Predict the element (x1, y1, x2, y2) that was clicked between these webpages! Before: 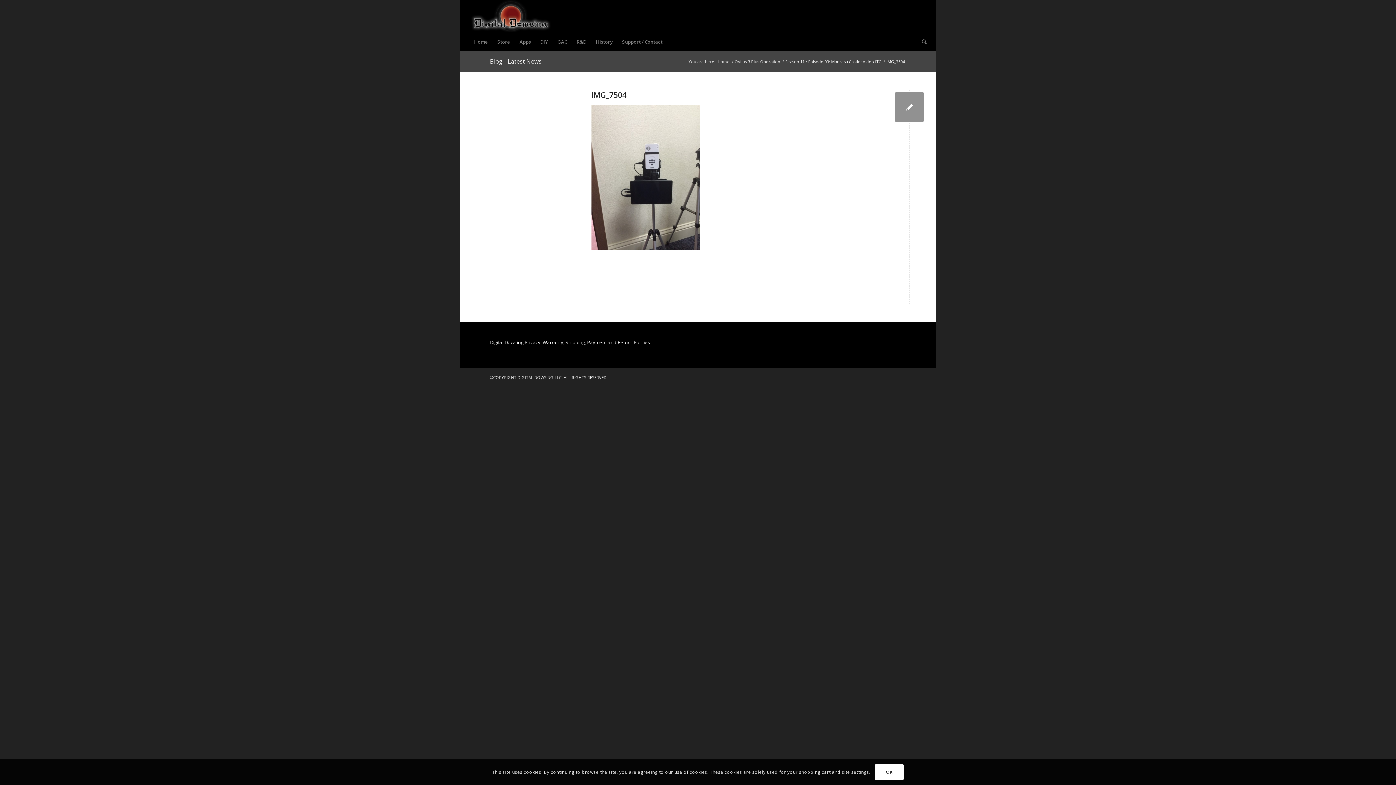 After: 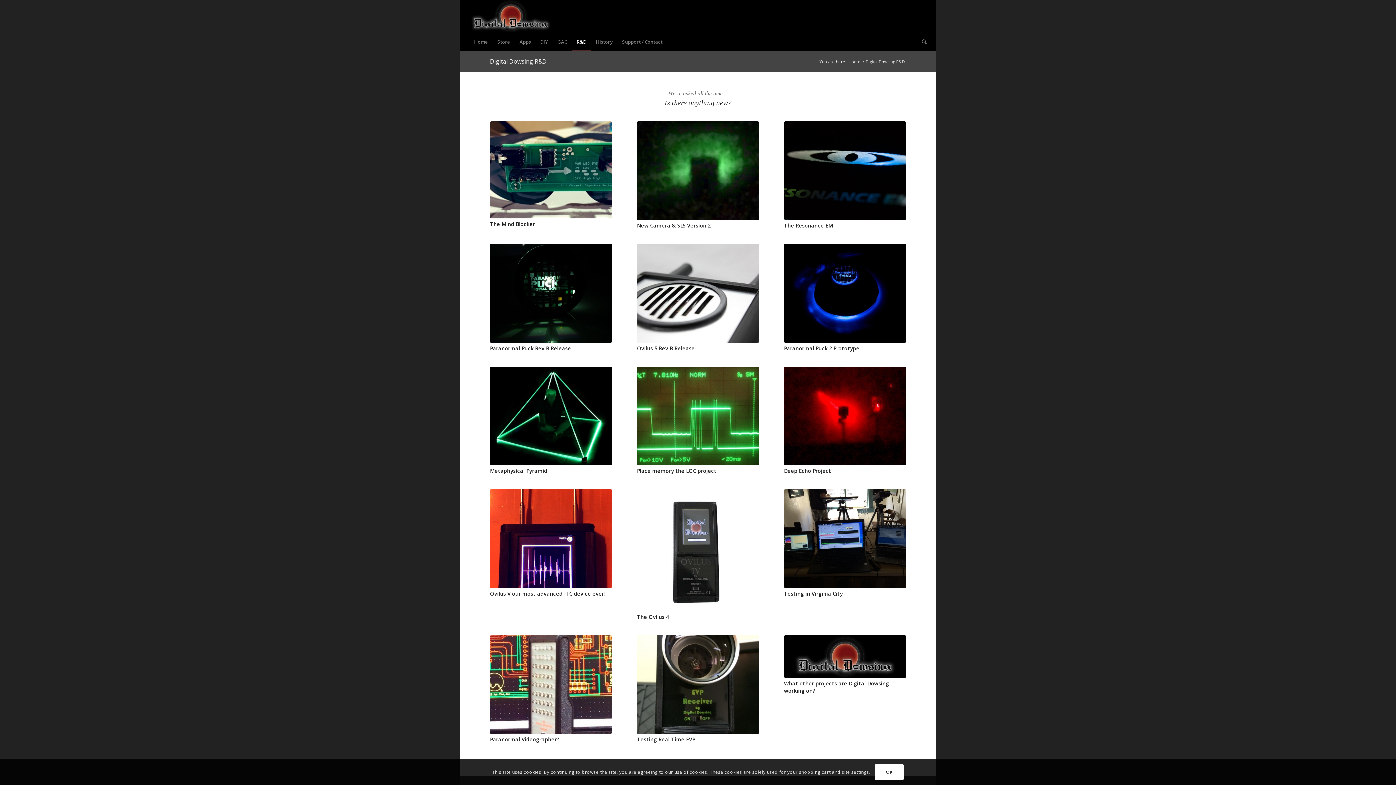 Action: bbox: (572, 32, 591, 50) label: R&D